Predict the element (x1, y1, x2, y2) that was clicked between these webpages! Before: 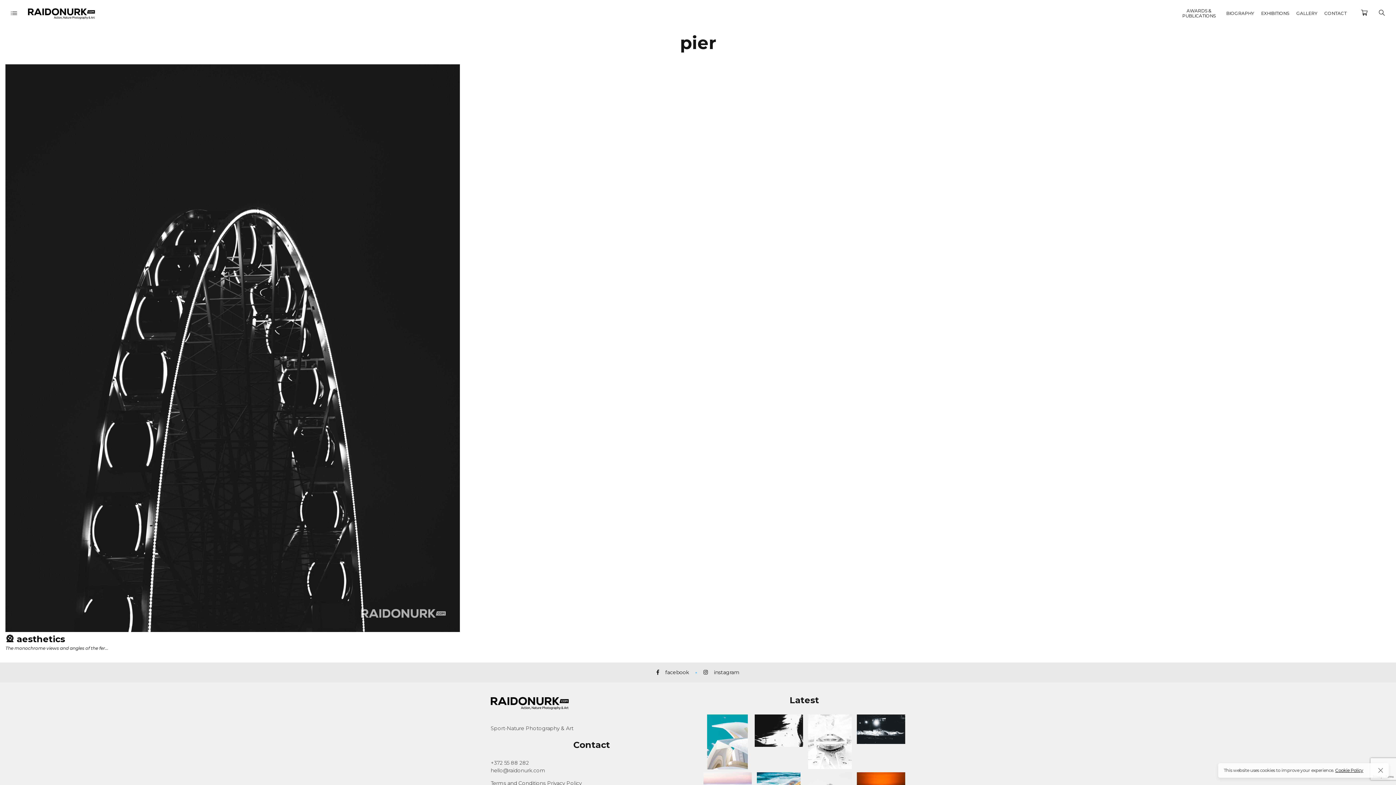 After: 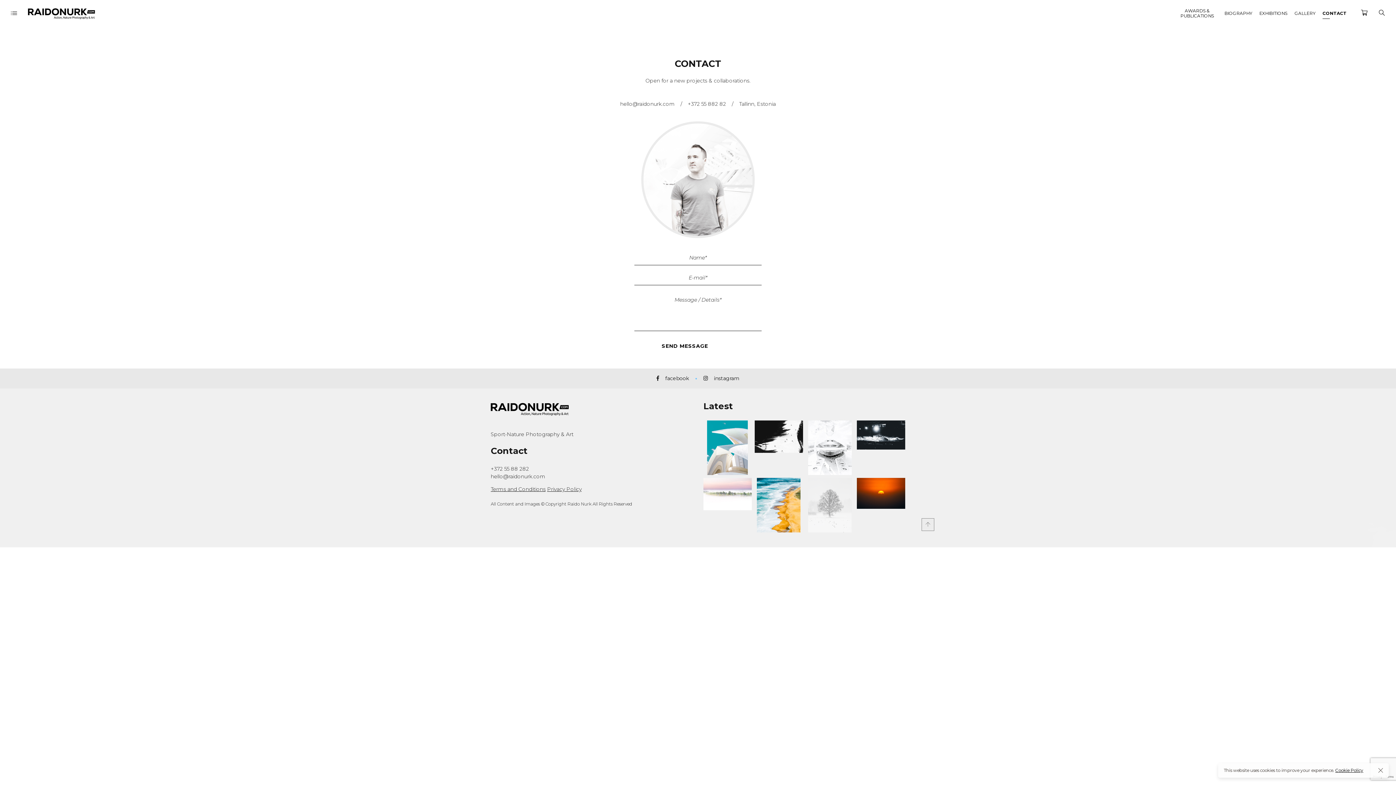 Action: bbox: (1321, 0, 1350, 27) label: CONTACT